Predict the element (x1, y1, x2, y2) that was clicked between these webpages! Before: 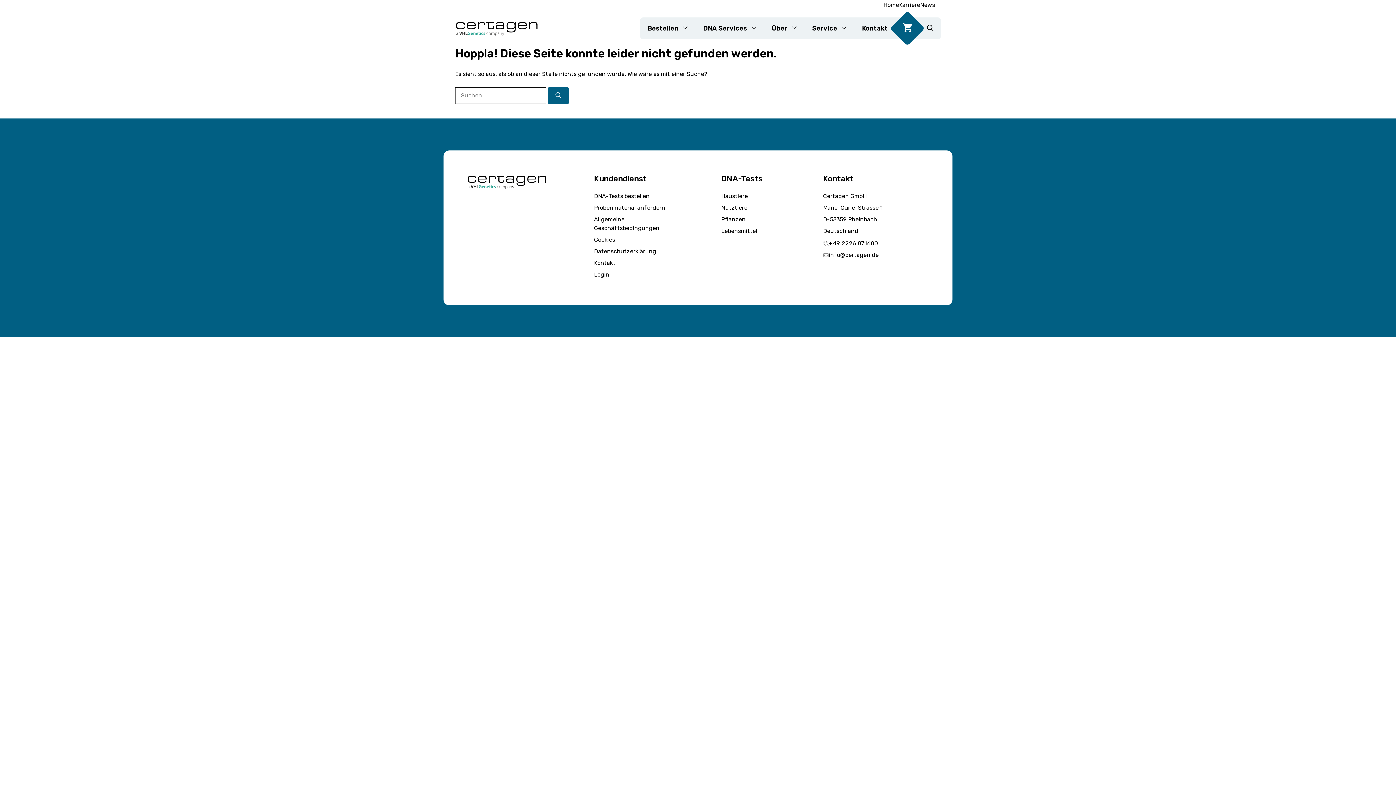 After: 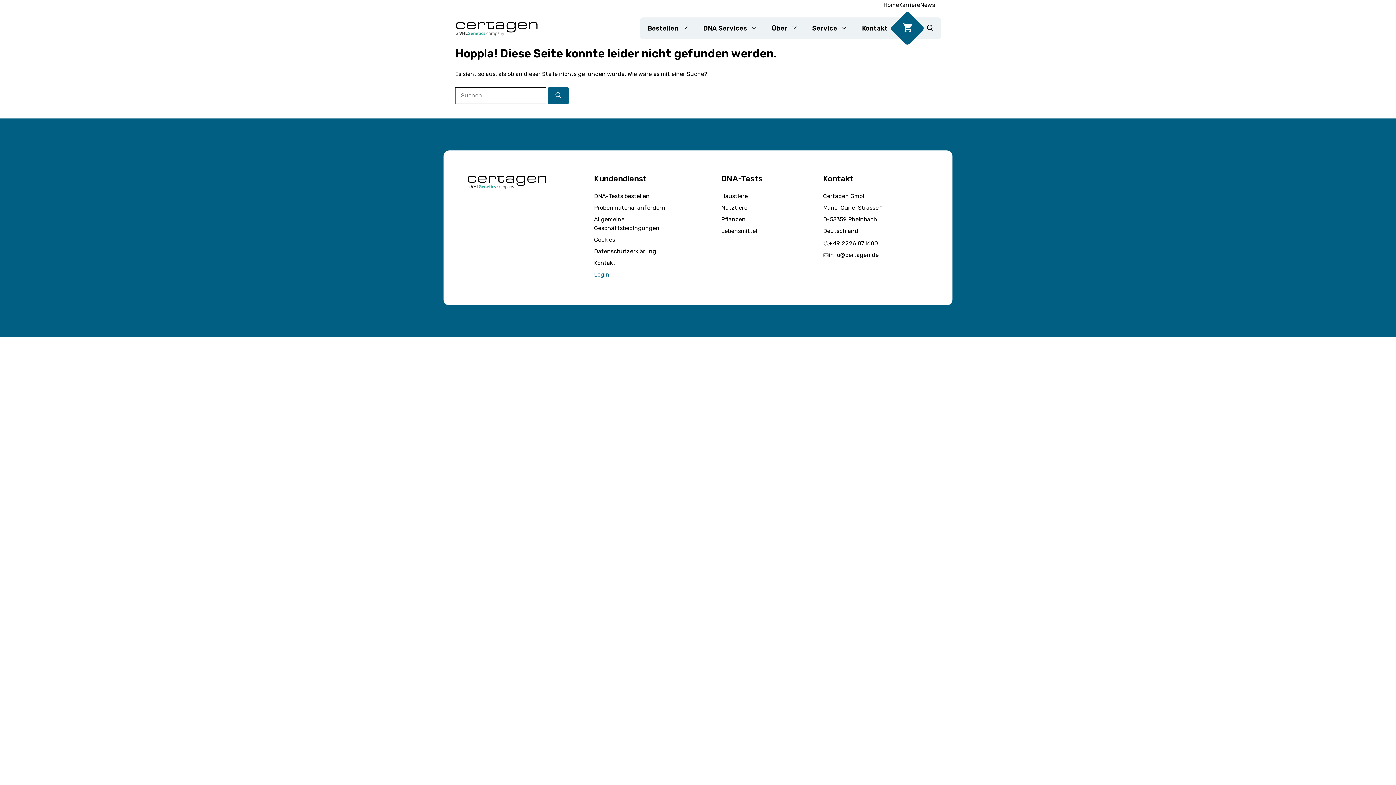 Action: label: Login bbox: (594, 271, 609, 278)